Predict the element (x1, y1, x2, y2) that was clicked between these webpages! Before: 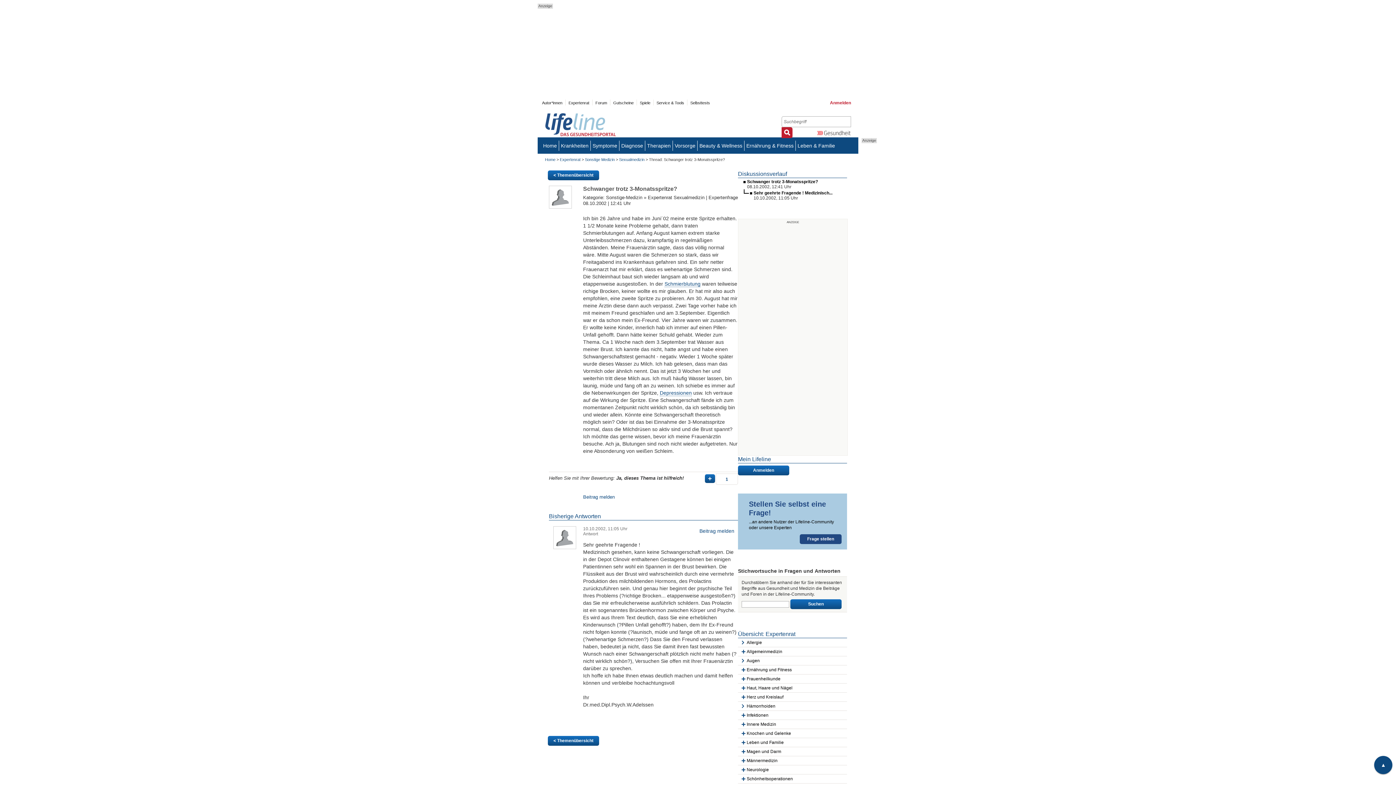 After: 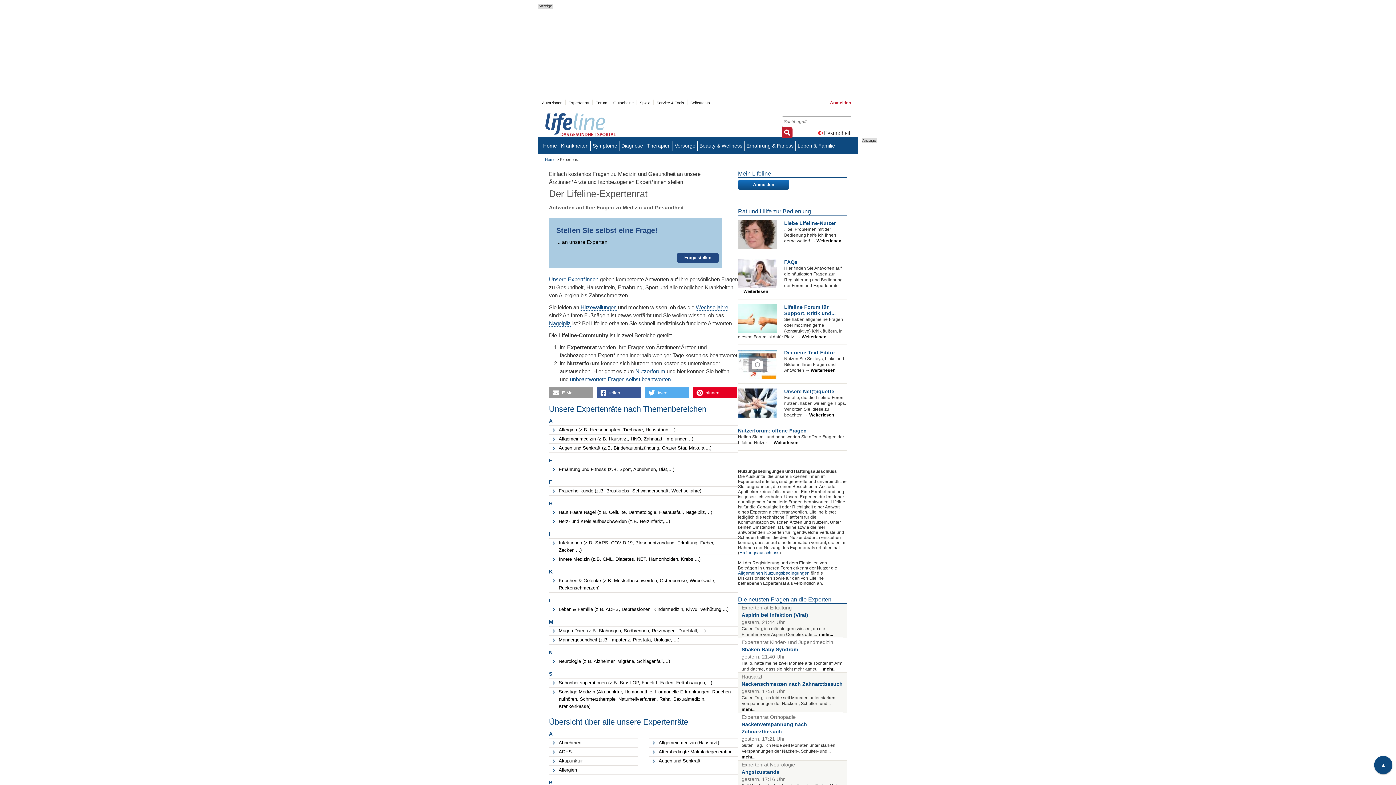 Action: bbox: (560, 157, 580, 161) label: Expertenrat